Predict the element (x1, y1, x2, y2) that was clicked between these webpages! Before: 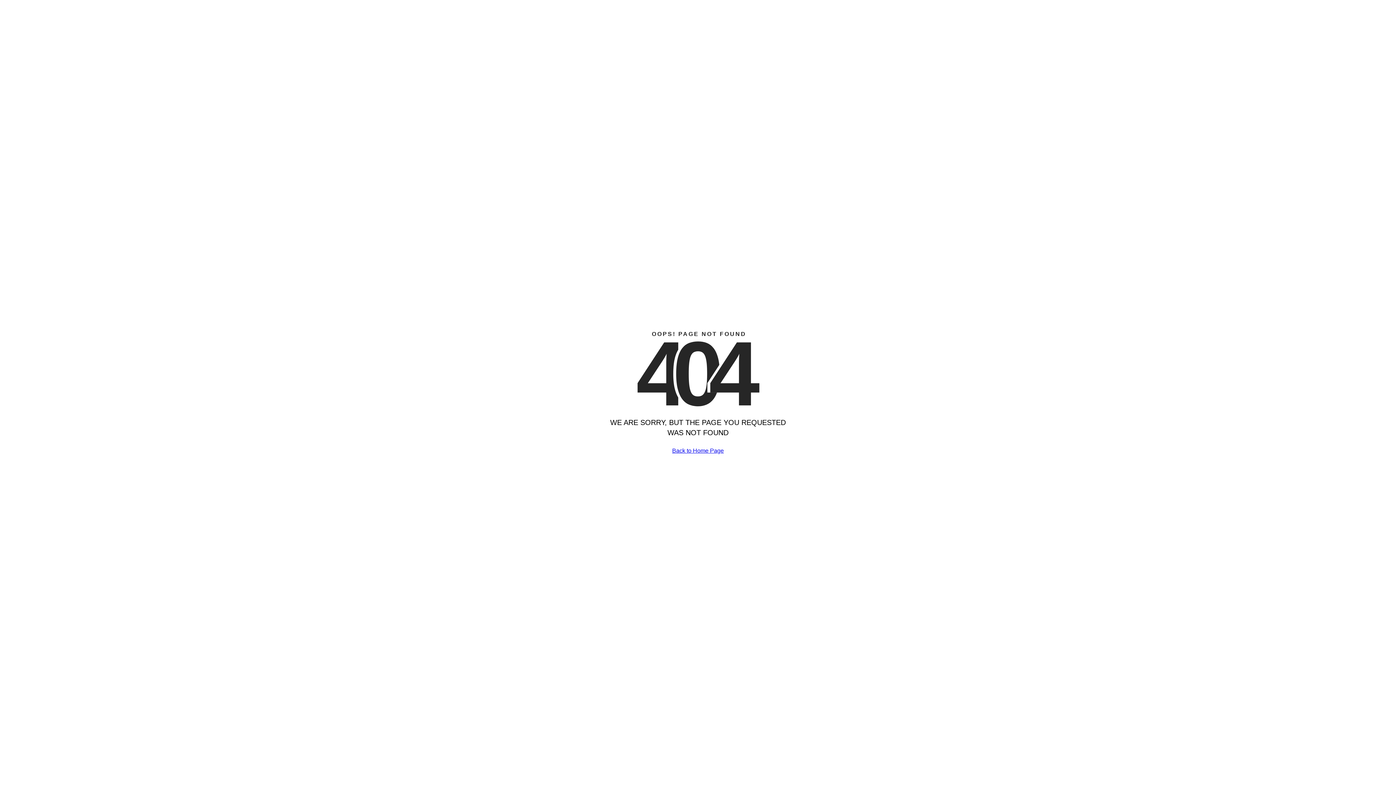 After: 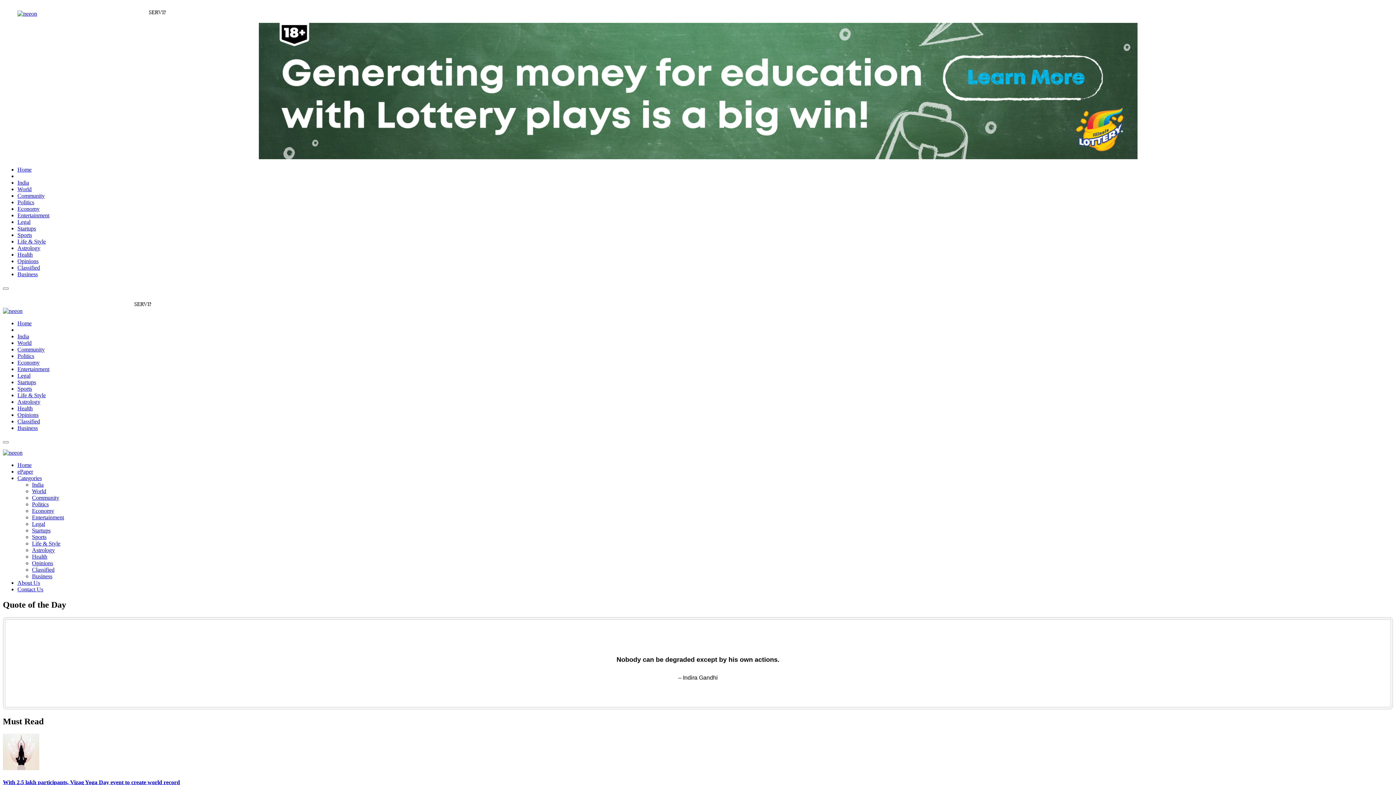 Action: label: Back to Home Page bbox: (672, 447, 724, 454)